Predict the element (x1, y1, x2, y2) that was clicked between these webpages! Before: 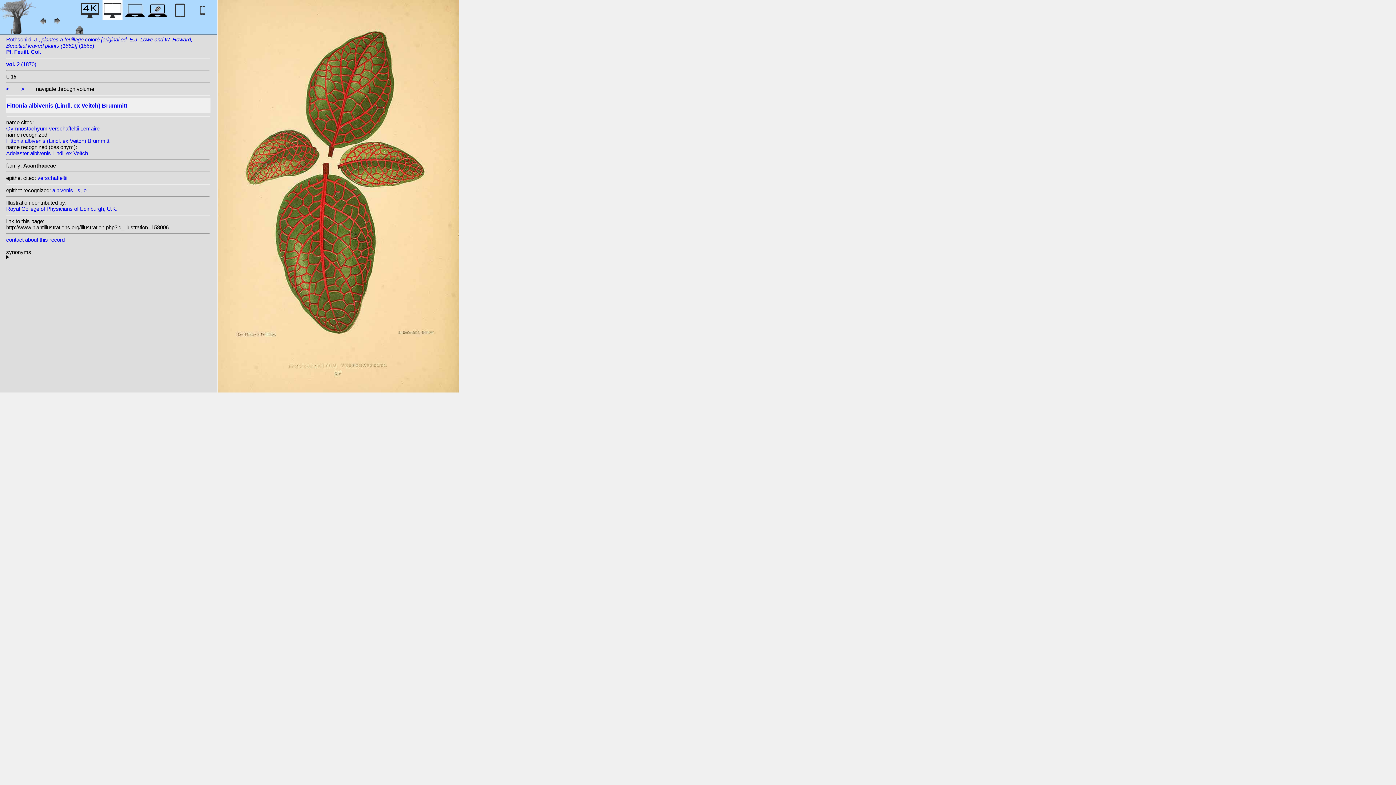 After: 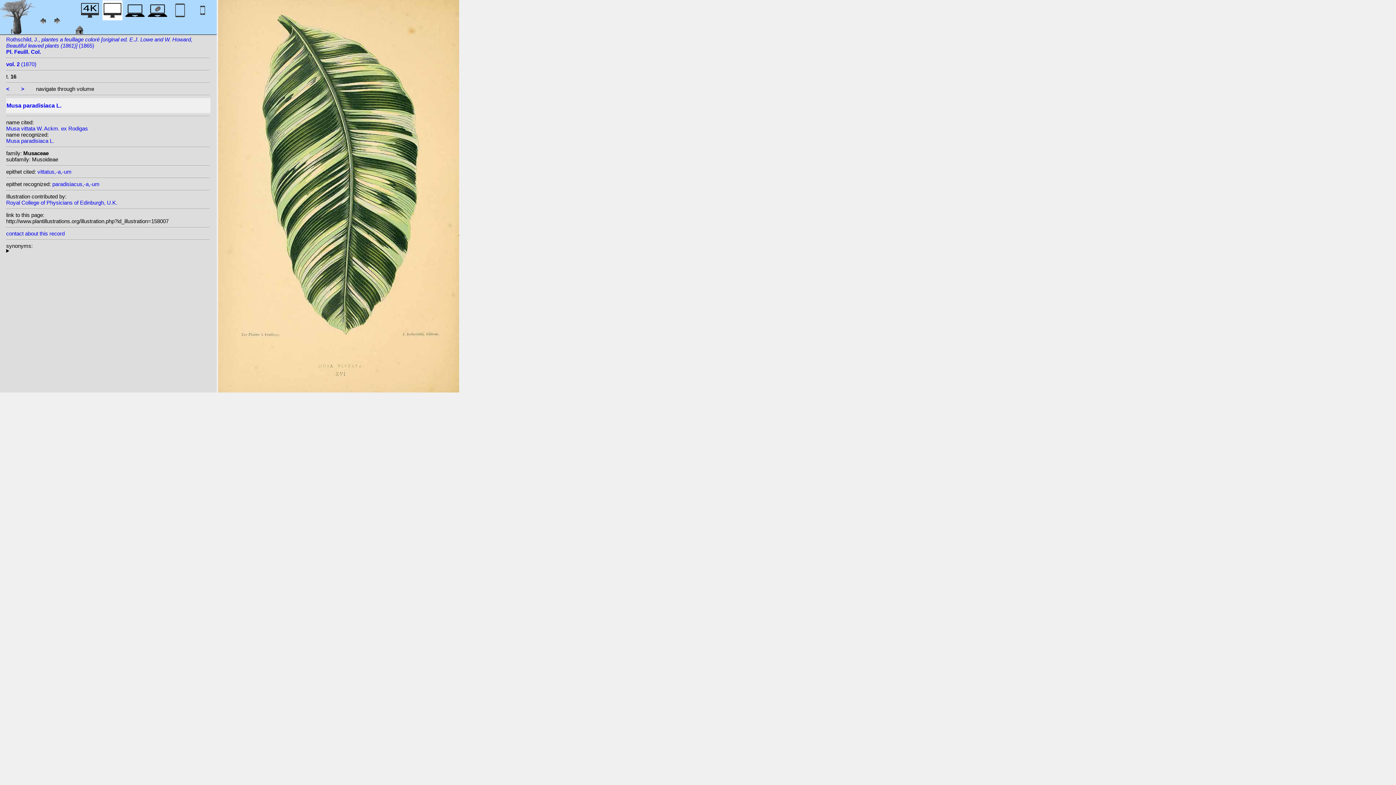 Action: label: > bbox: (21, 85, 24, 92)